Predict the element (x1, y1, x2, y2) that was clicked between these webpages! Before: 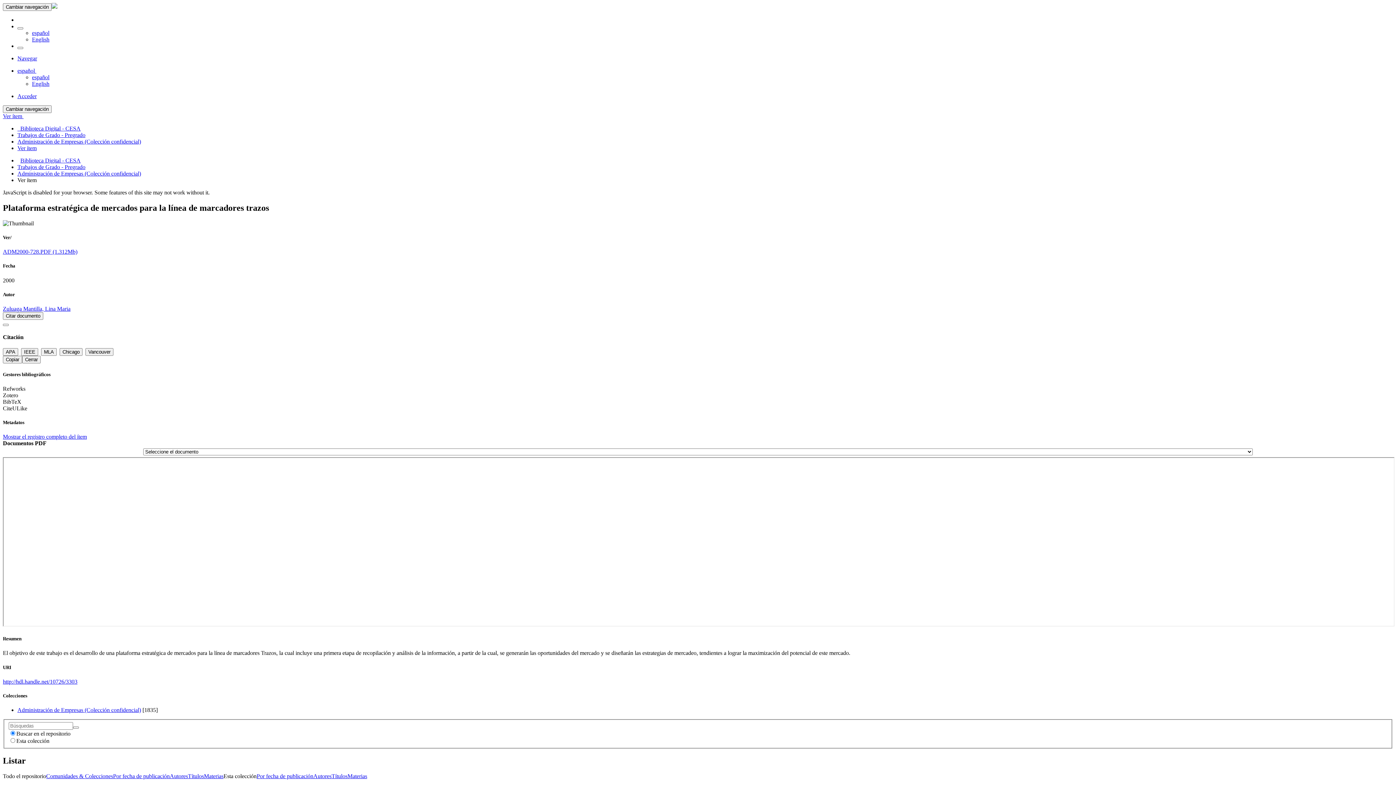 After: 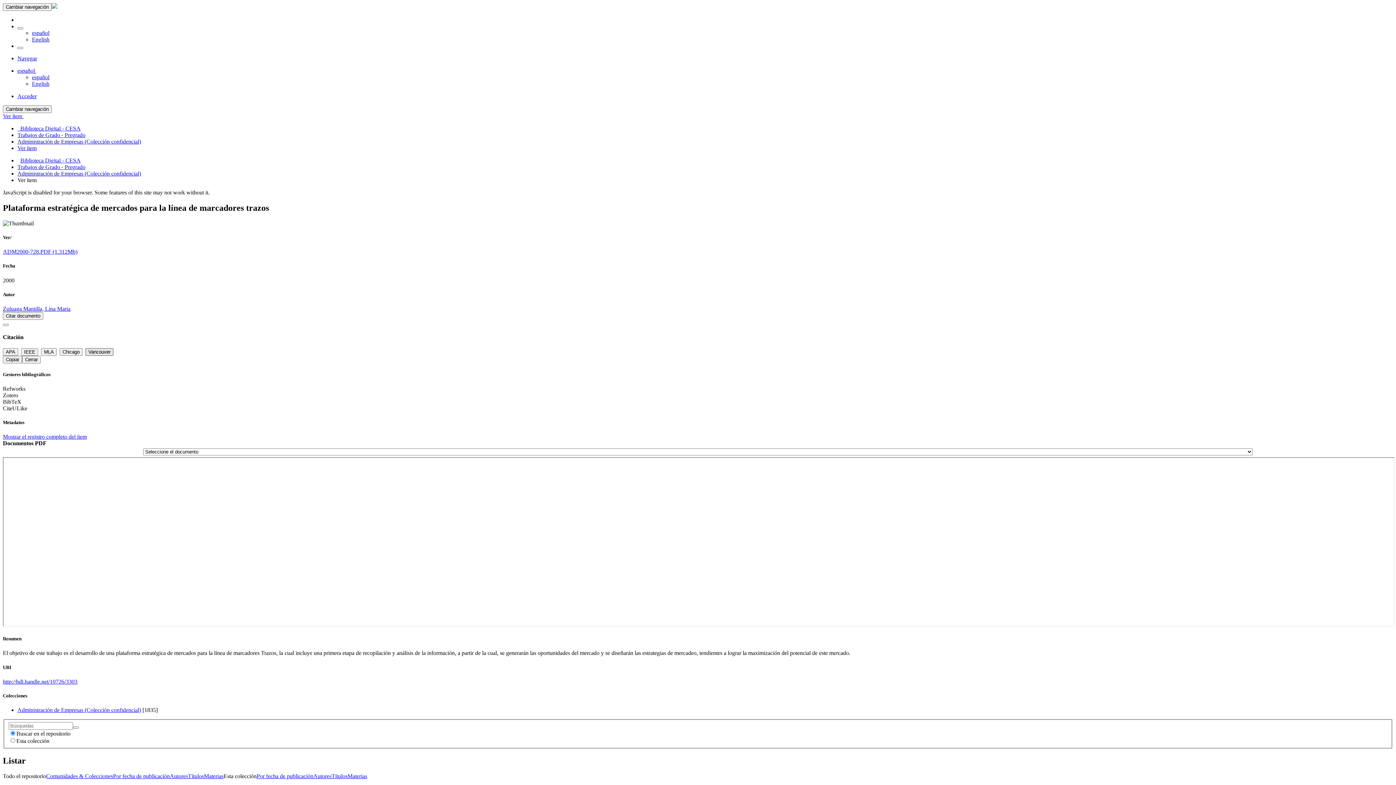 Action: label: Vancouver bbox: (85, 348, 113, 356)